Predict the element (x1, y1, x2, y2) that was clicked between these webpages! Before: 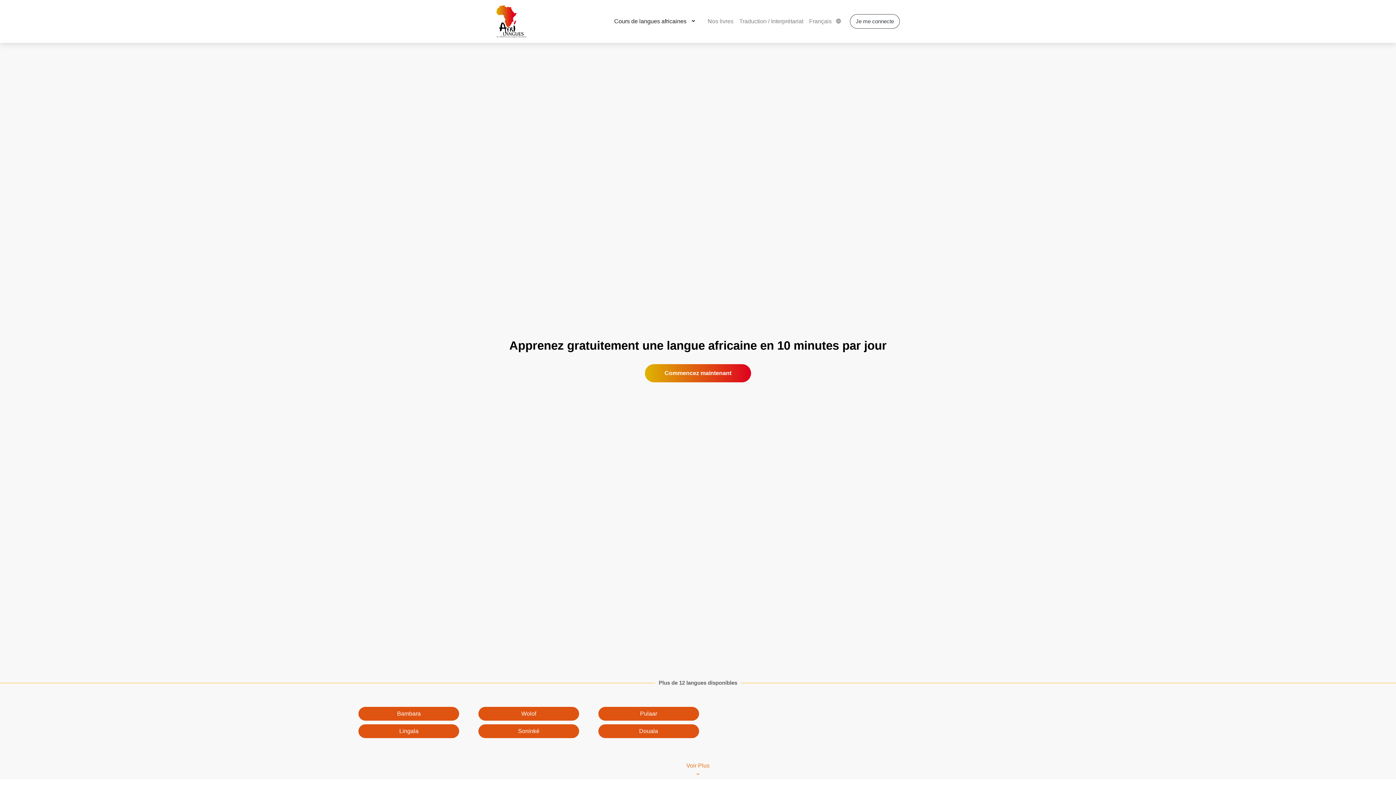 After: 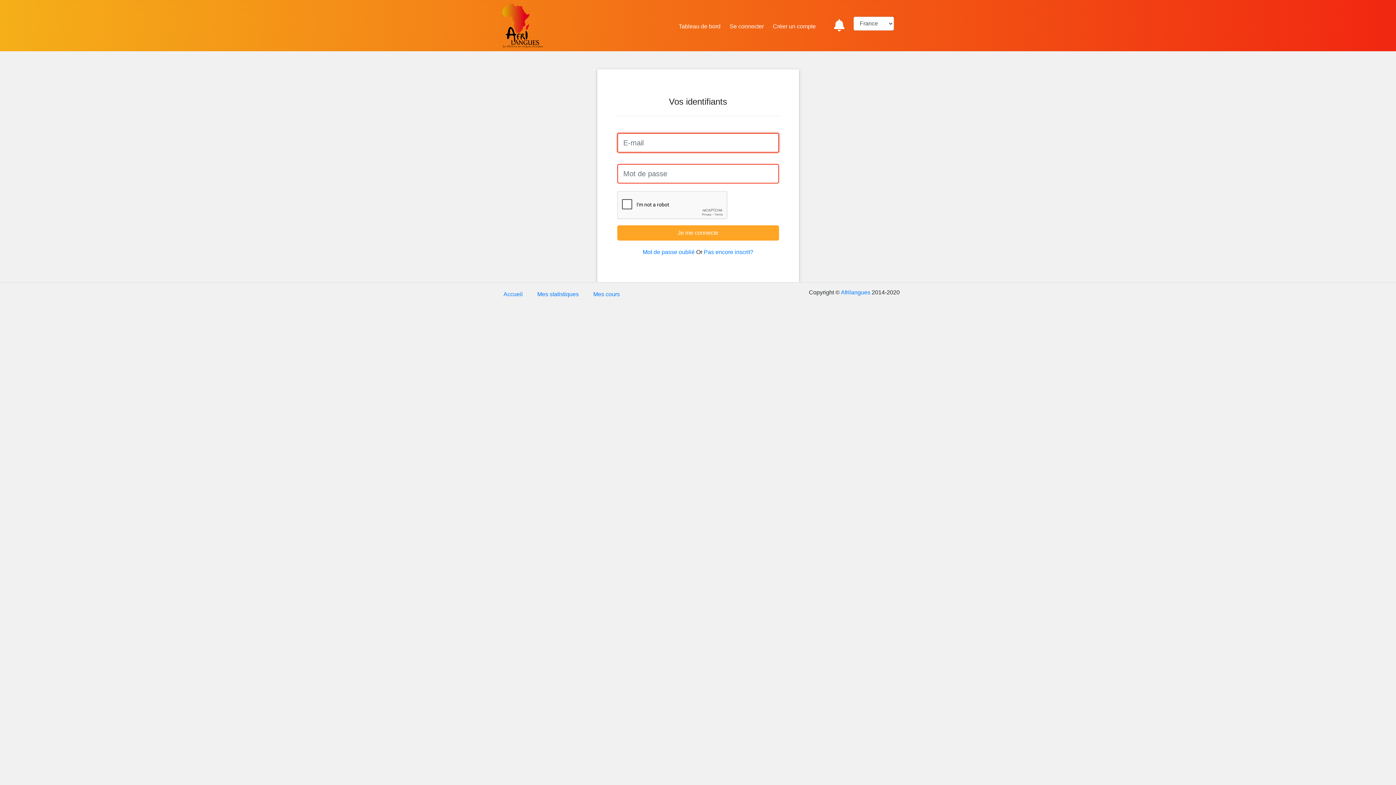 Action: bbox: (645, 365, 751, 371) label: Commencez maintenant